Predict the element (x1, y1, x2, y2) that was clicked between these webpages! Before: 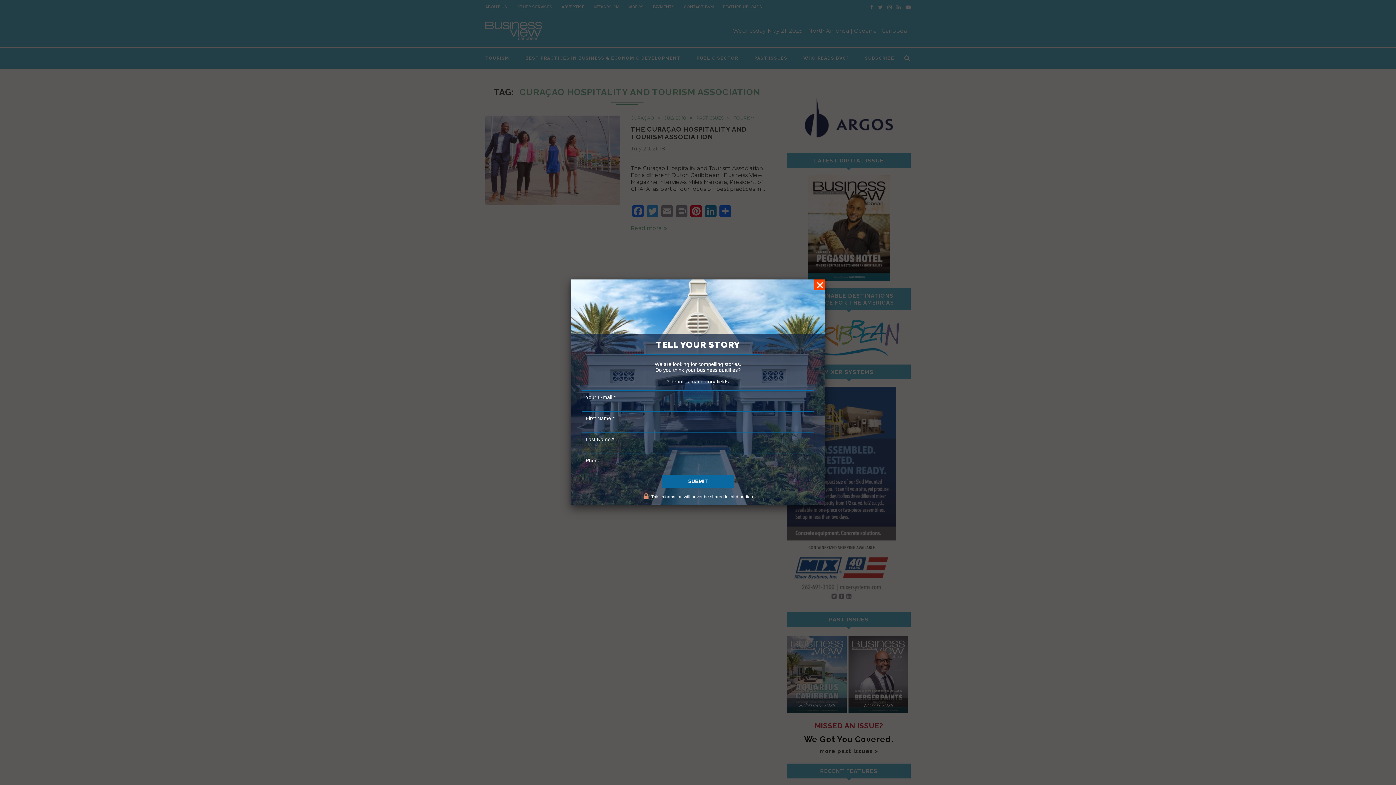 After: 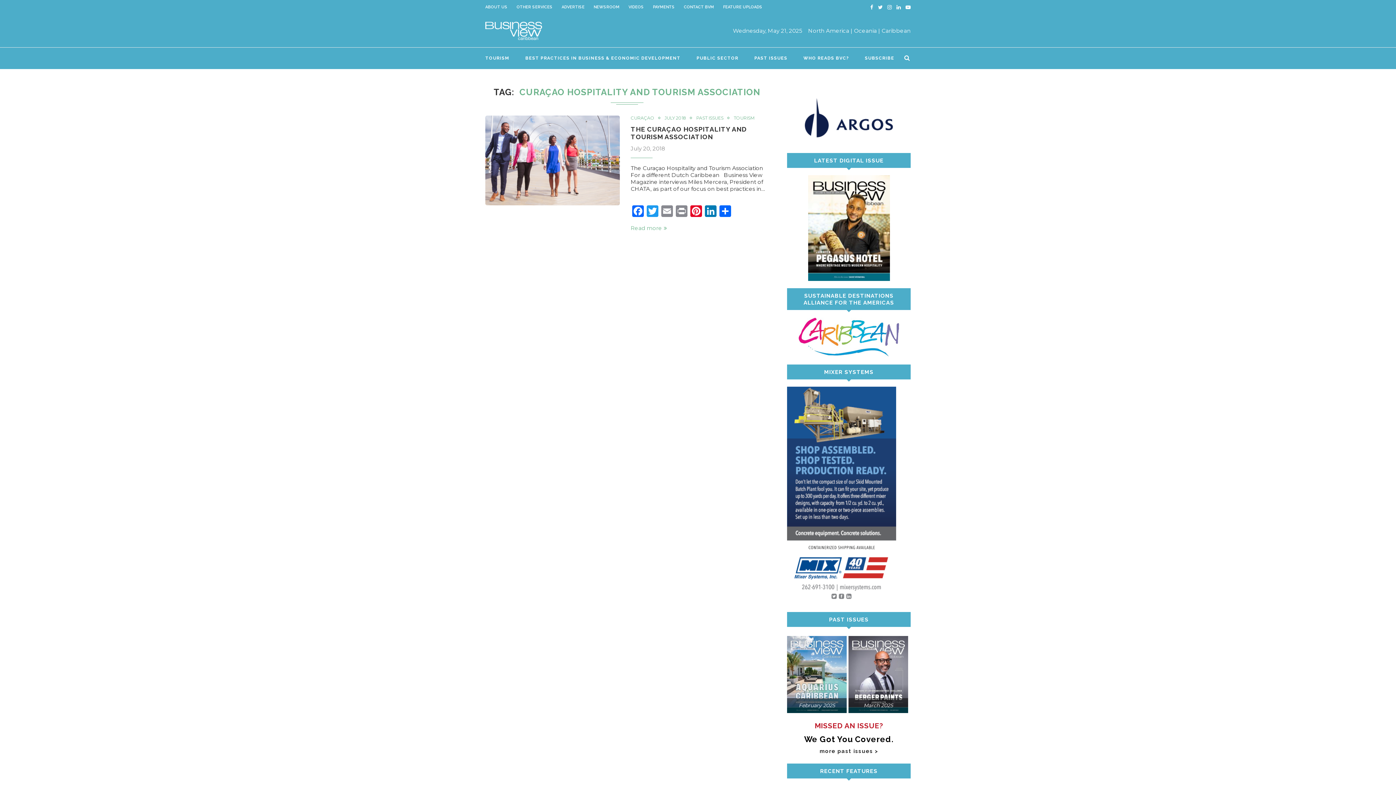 Action: bbox: (814, 279, 825, 290)